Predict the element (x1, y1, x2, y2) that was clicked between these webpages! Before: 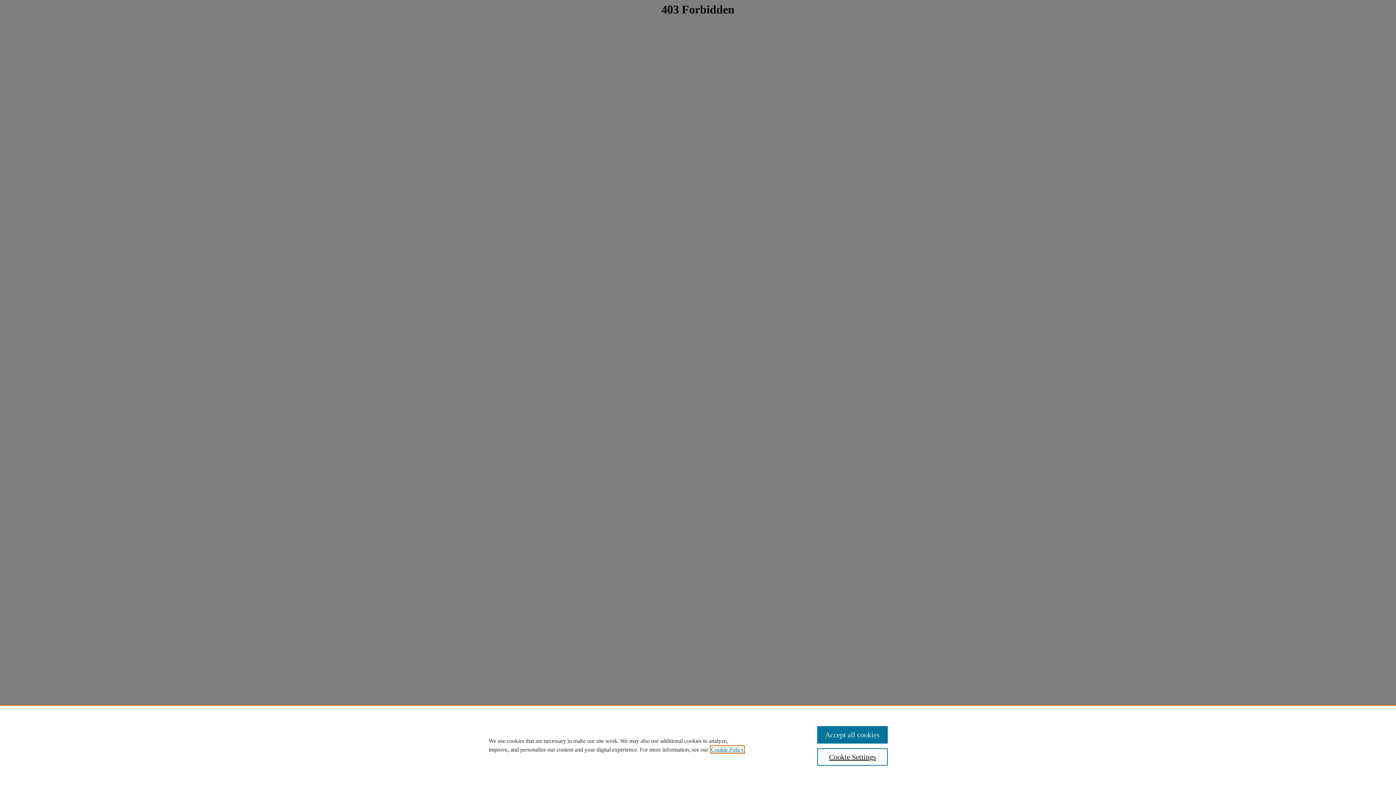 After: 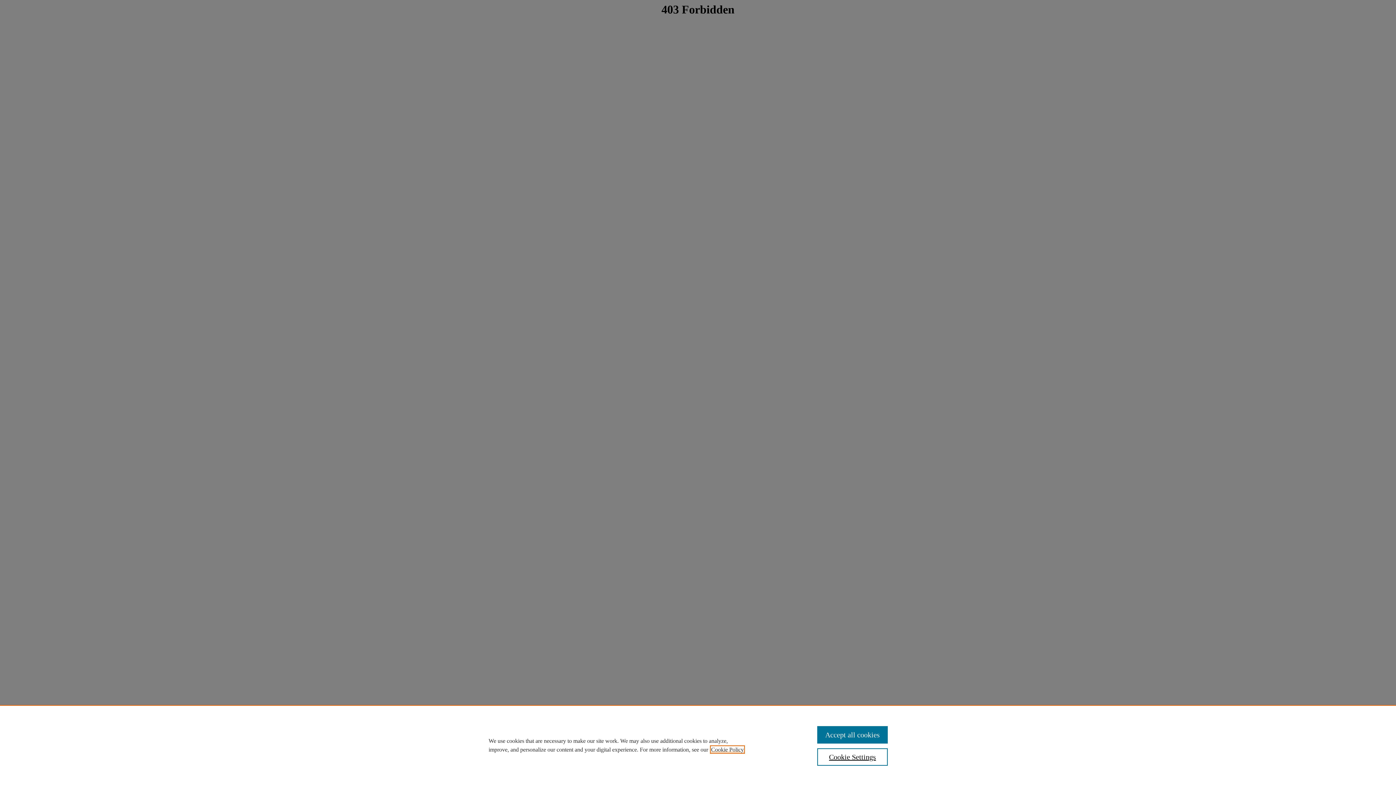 Action: bbox: (711, 746, 744, 753) label: , opens in a new tab